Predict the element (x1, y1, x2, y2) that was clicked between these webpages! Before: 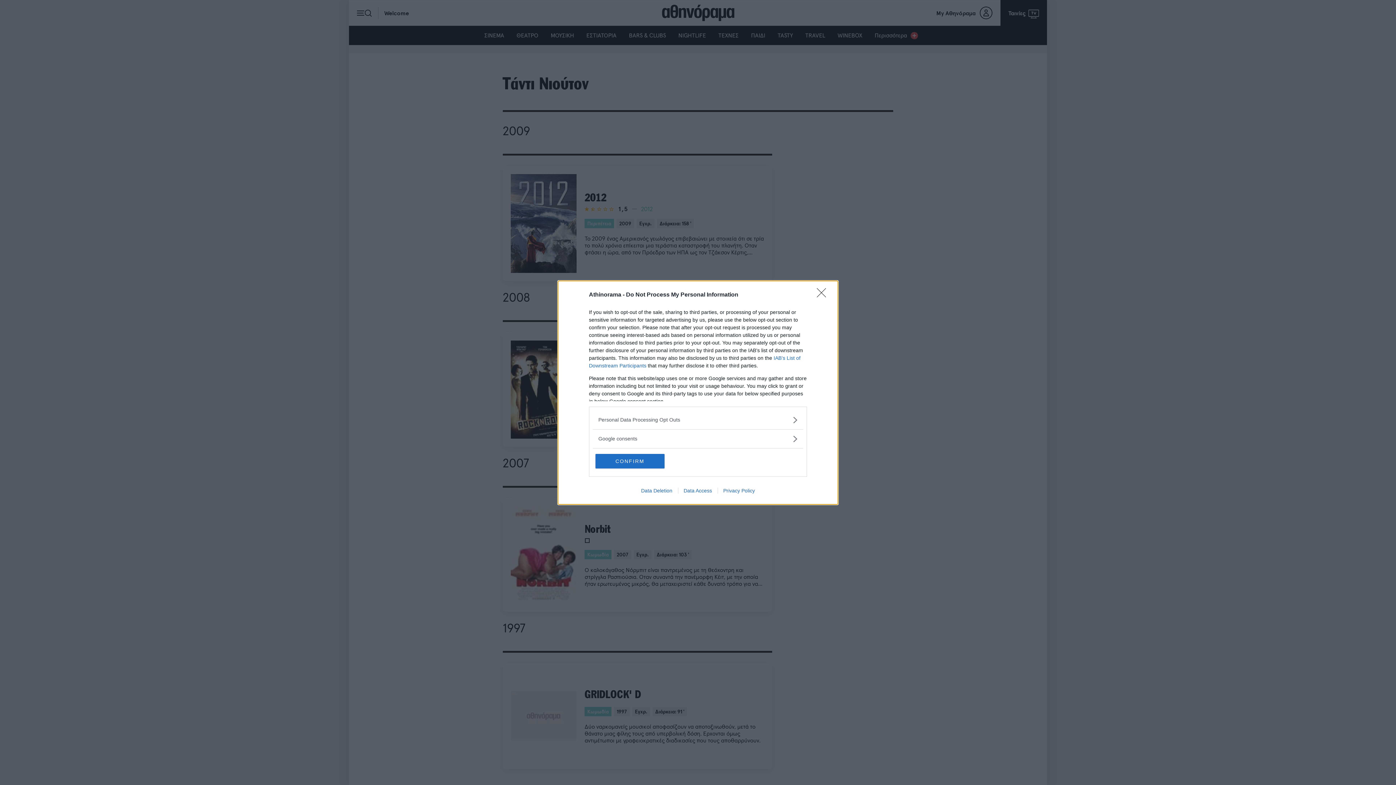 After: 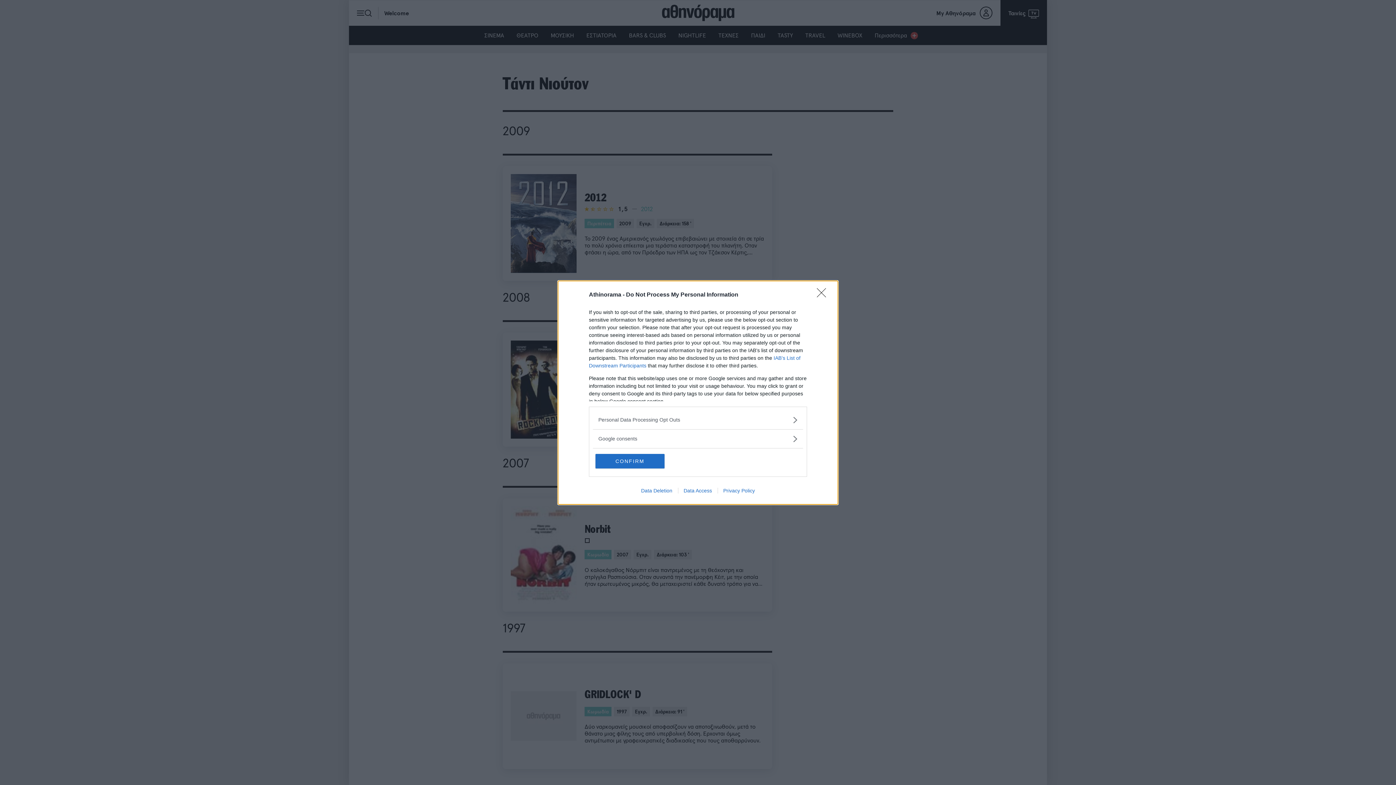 Action: label: Data Access bbox: (678, 487, 717, 493)